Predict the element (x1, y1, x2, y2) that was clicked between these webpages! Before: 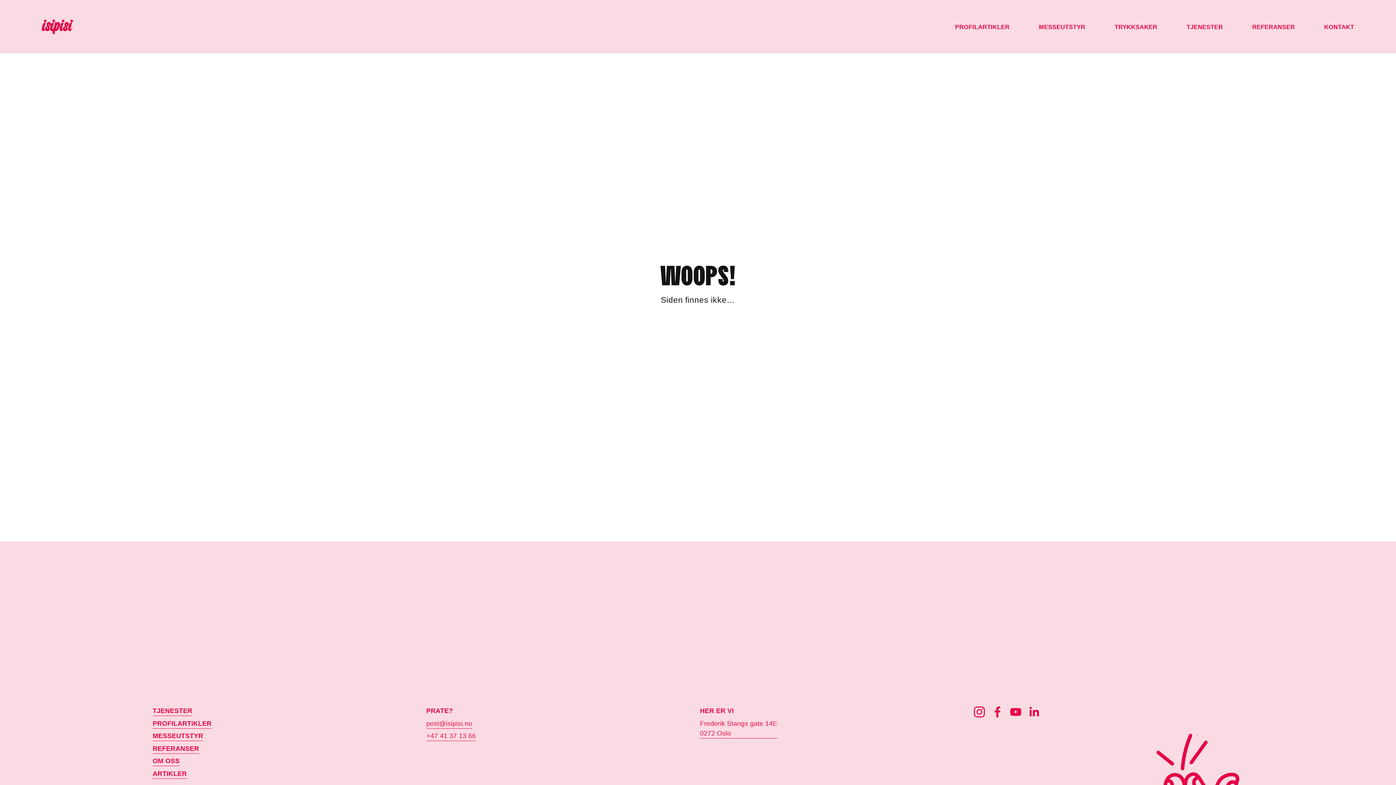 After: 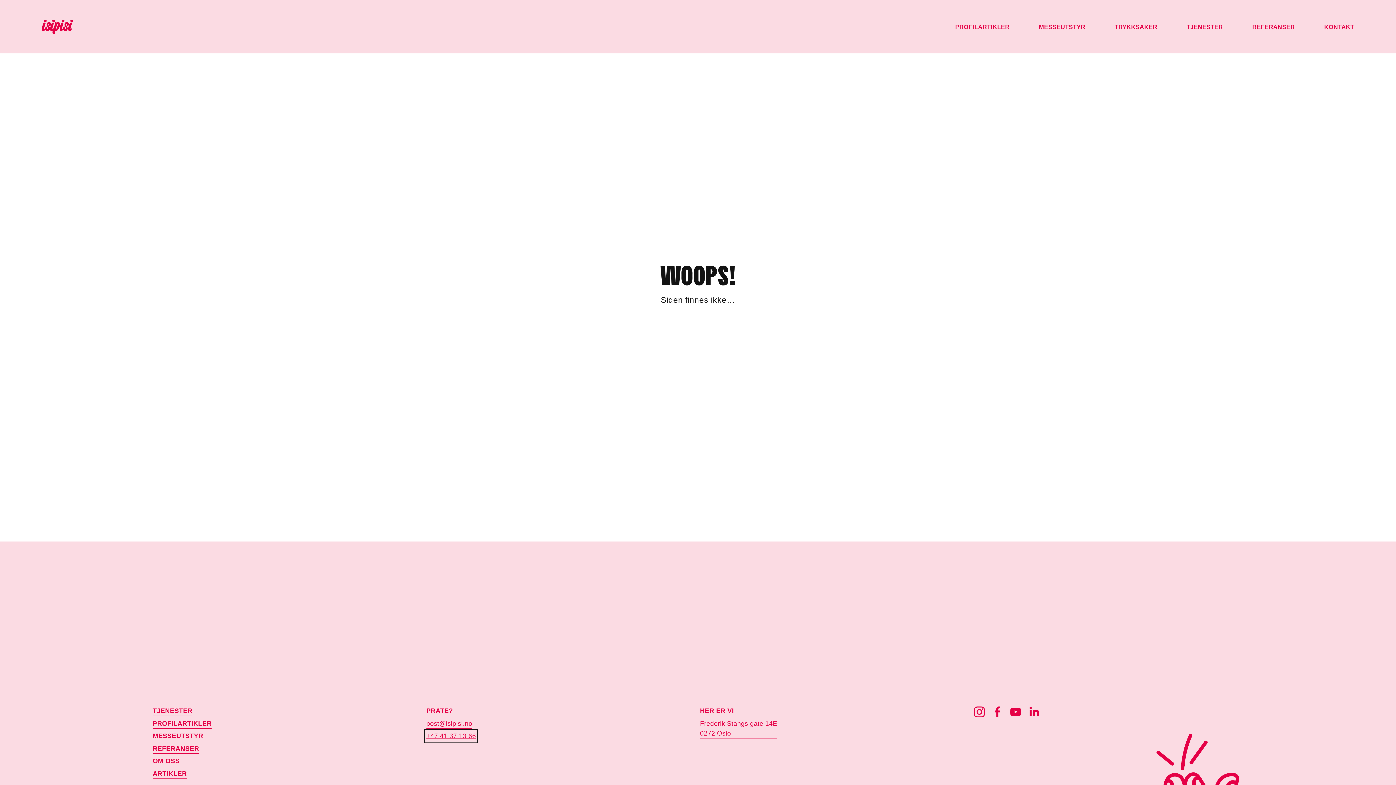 Action: bbox: (426, 731, 476, 741) label: +47 41 37 13 66